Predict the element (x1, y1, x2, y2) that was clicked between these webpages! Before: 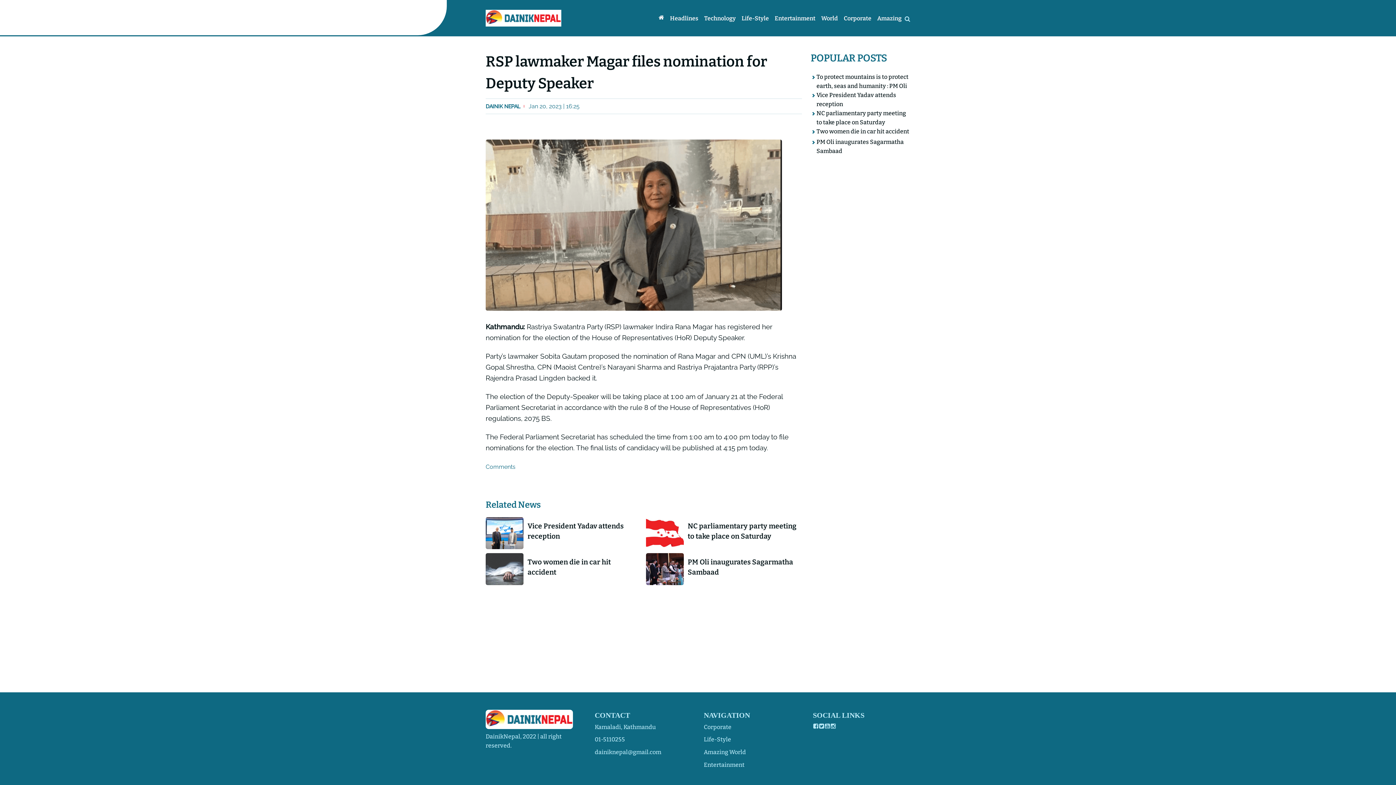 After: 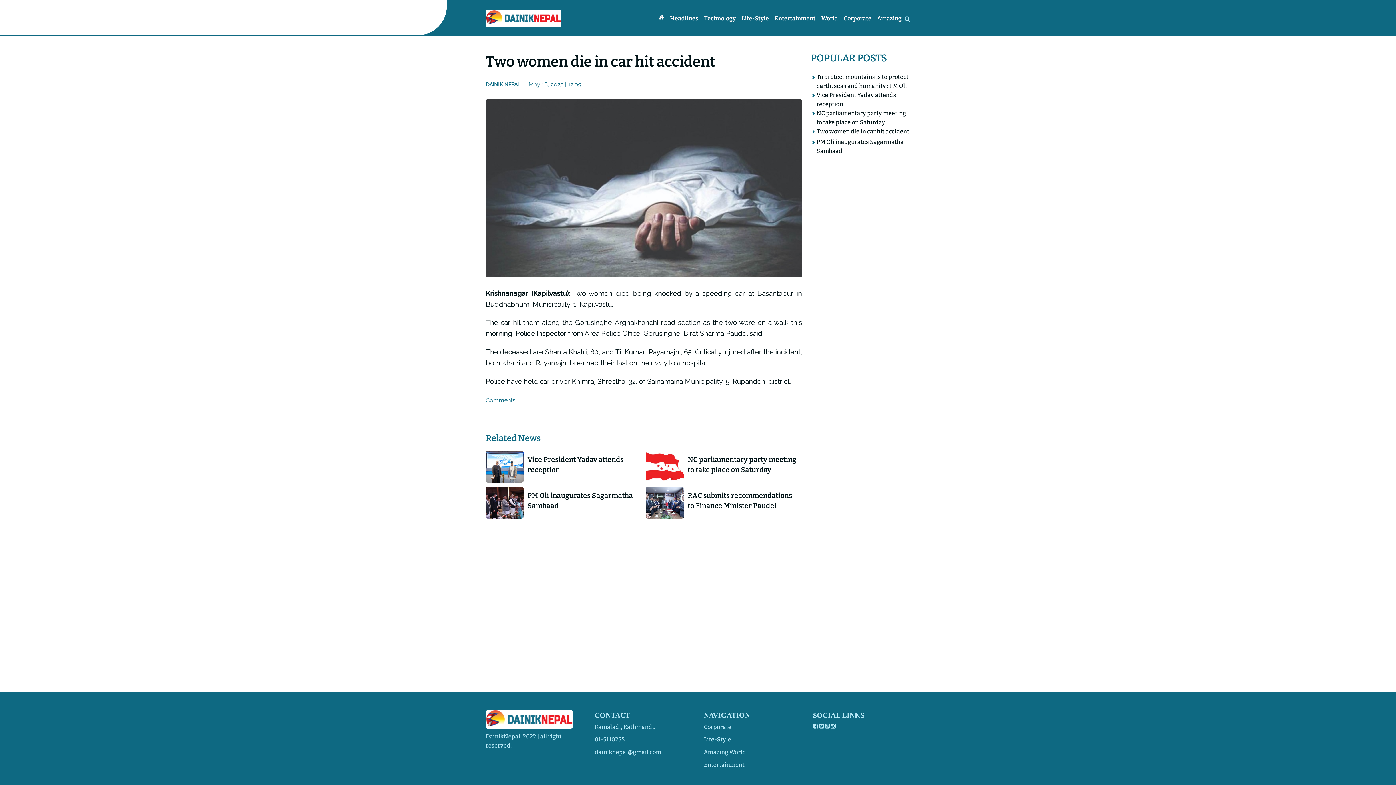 Action: bbox: (485, 553, 523, 585)